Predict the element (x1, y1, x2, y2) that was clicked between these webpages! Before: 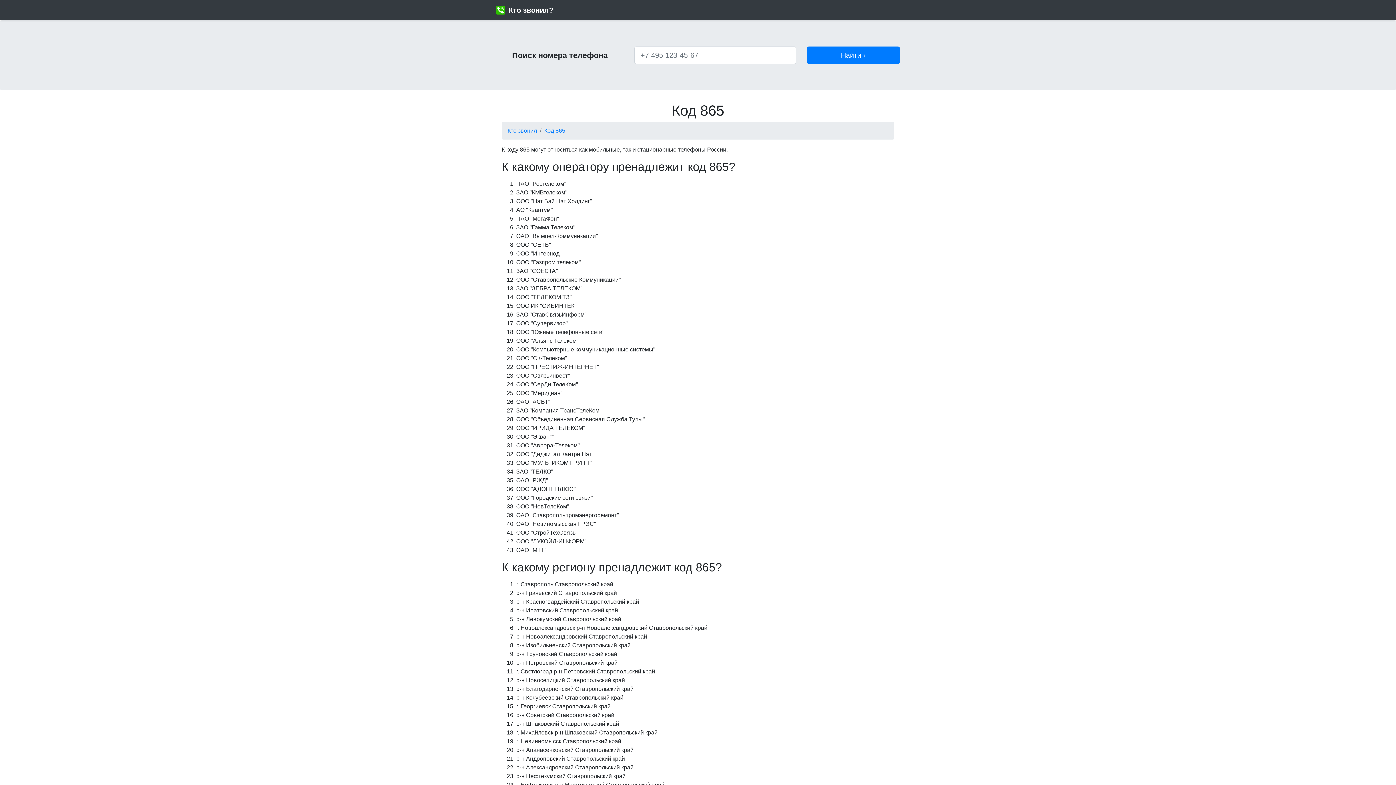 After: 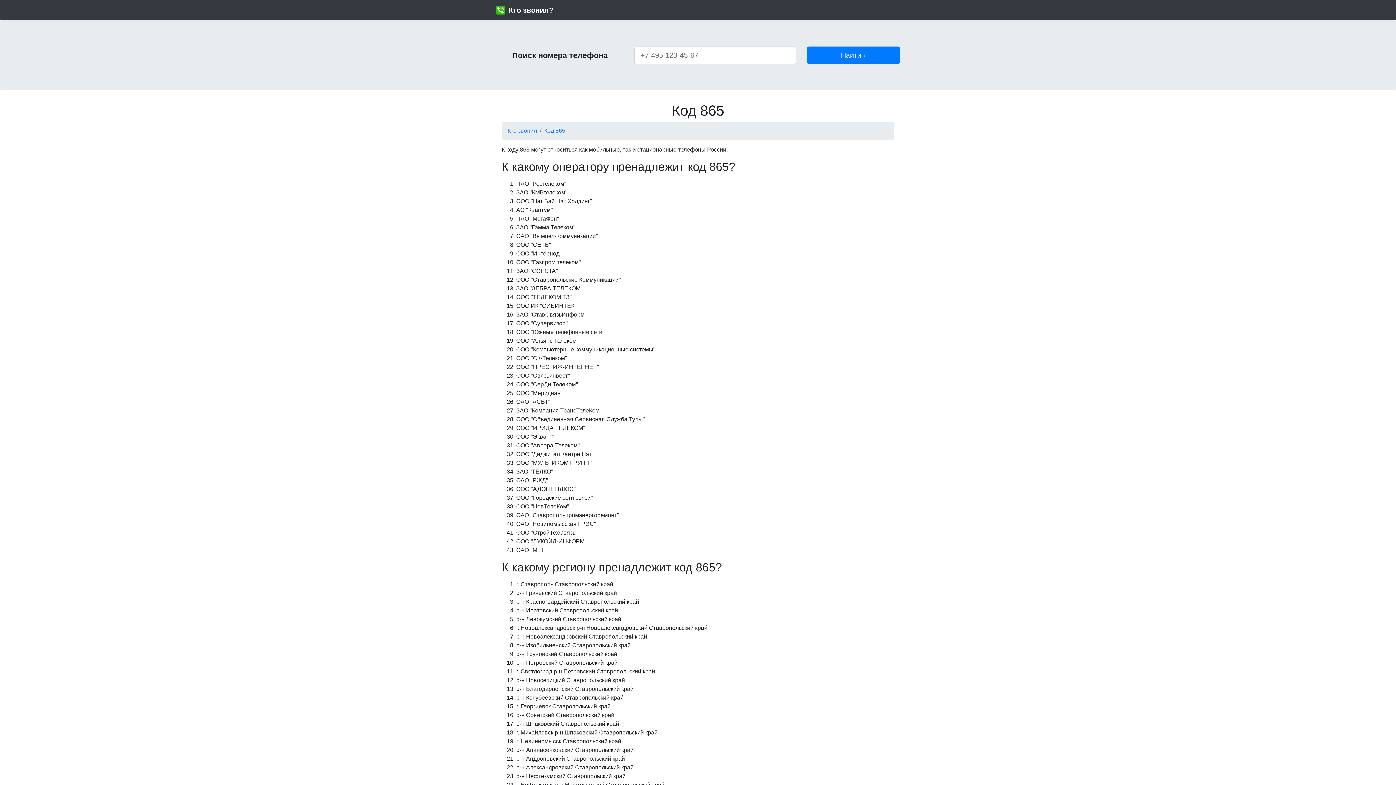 Action: bbox: (544, 127, 565, 133) label: Код 865